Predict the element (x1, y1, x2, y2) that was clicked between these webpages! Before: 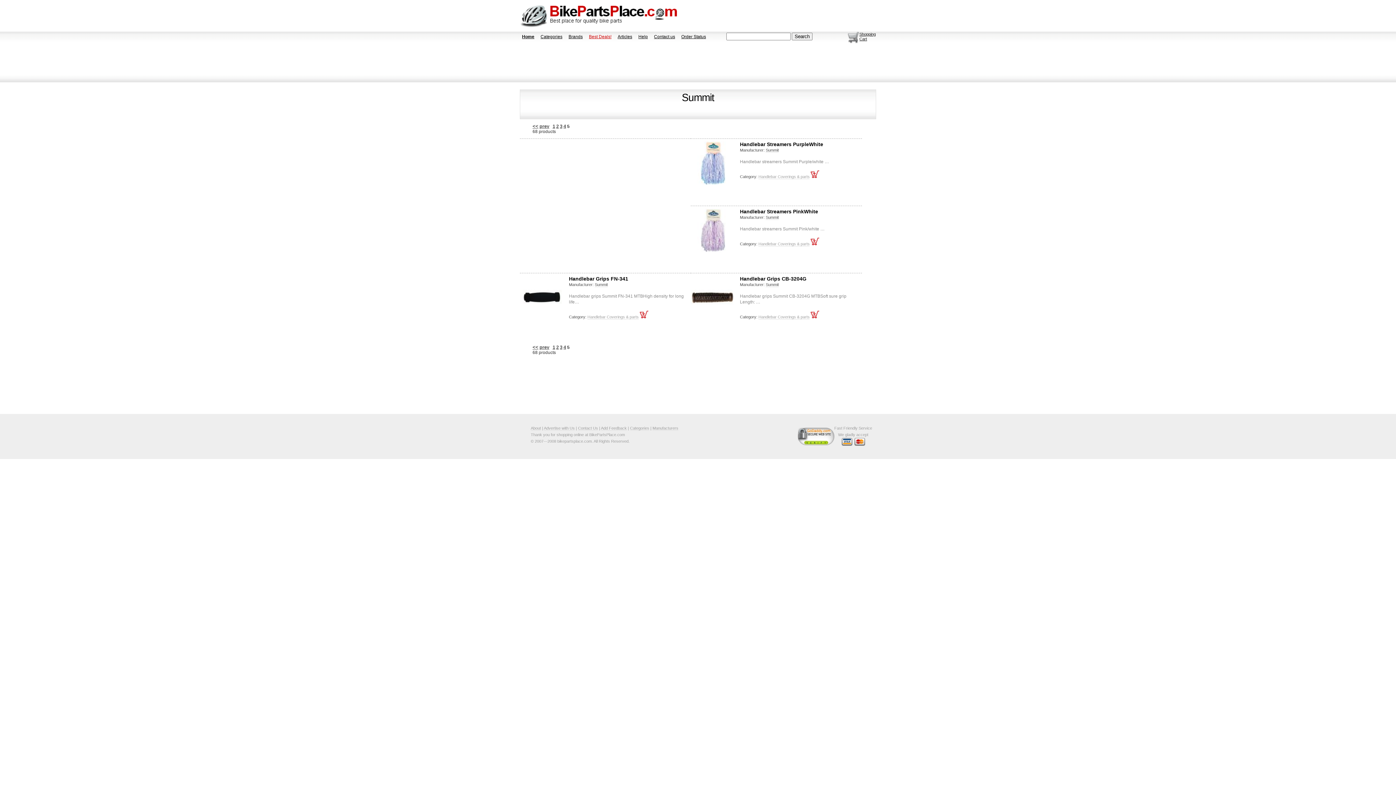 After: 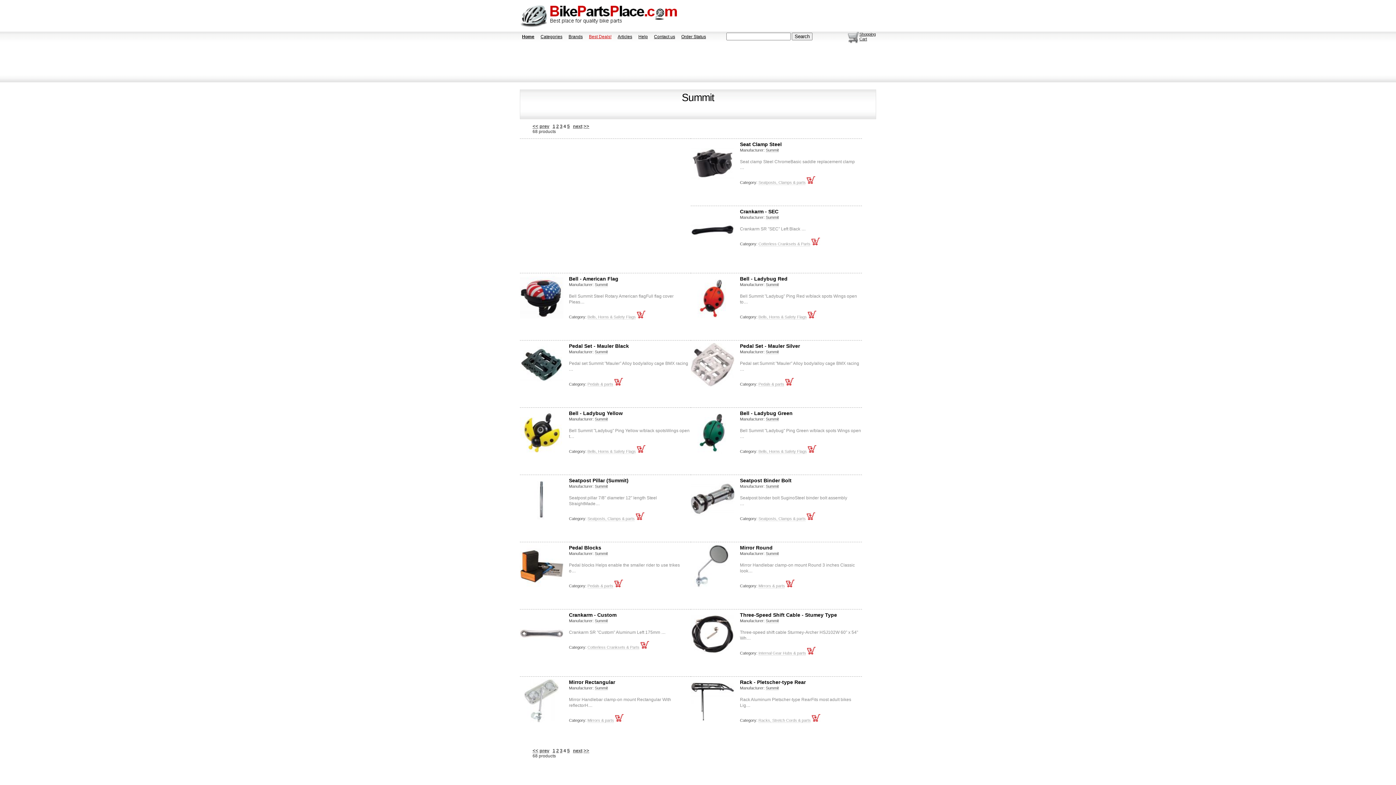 Action: label: 4 bbox: (563, 344, 566, 350)